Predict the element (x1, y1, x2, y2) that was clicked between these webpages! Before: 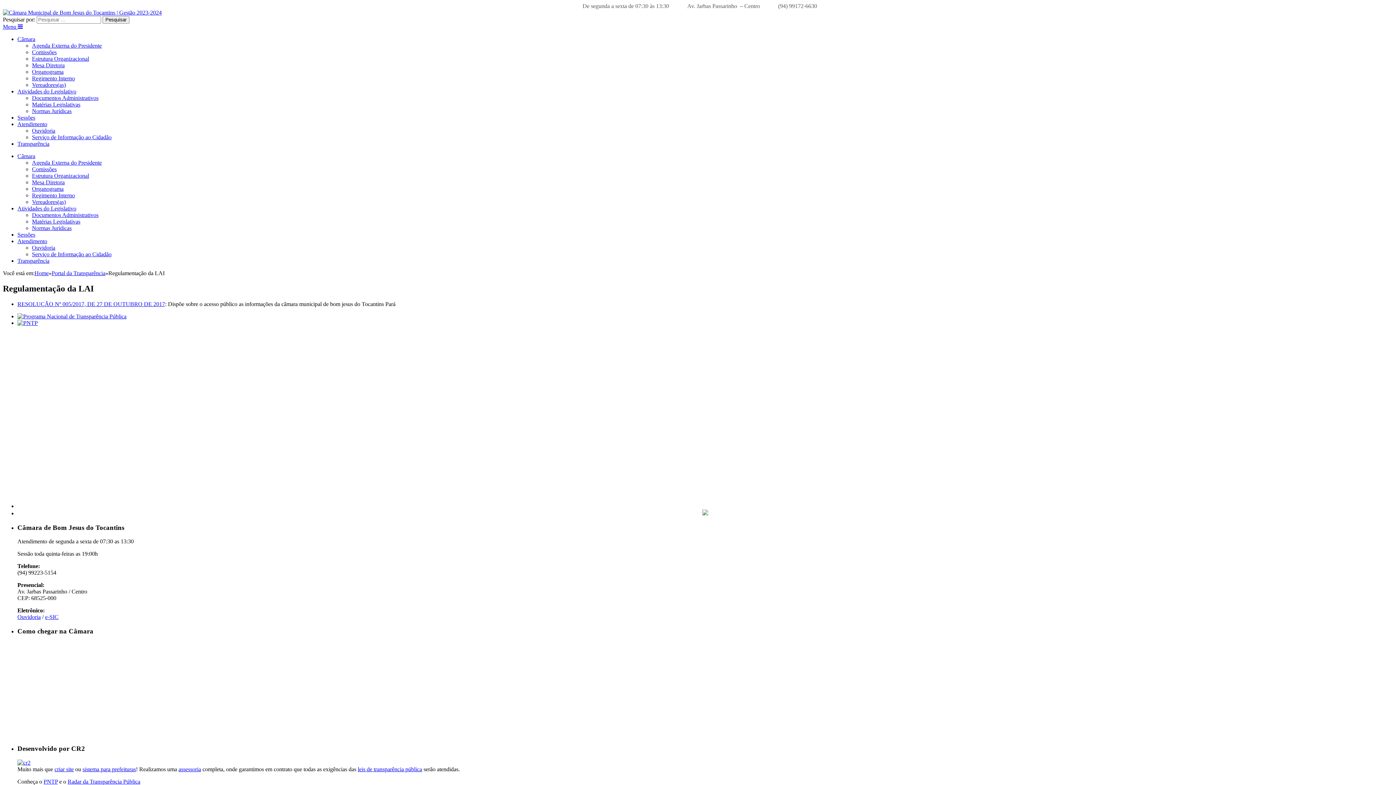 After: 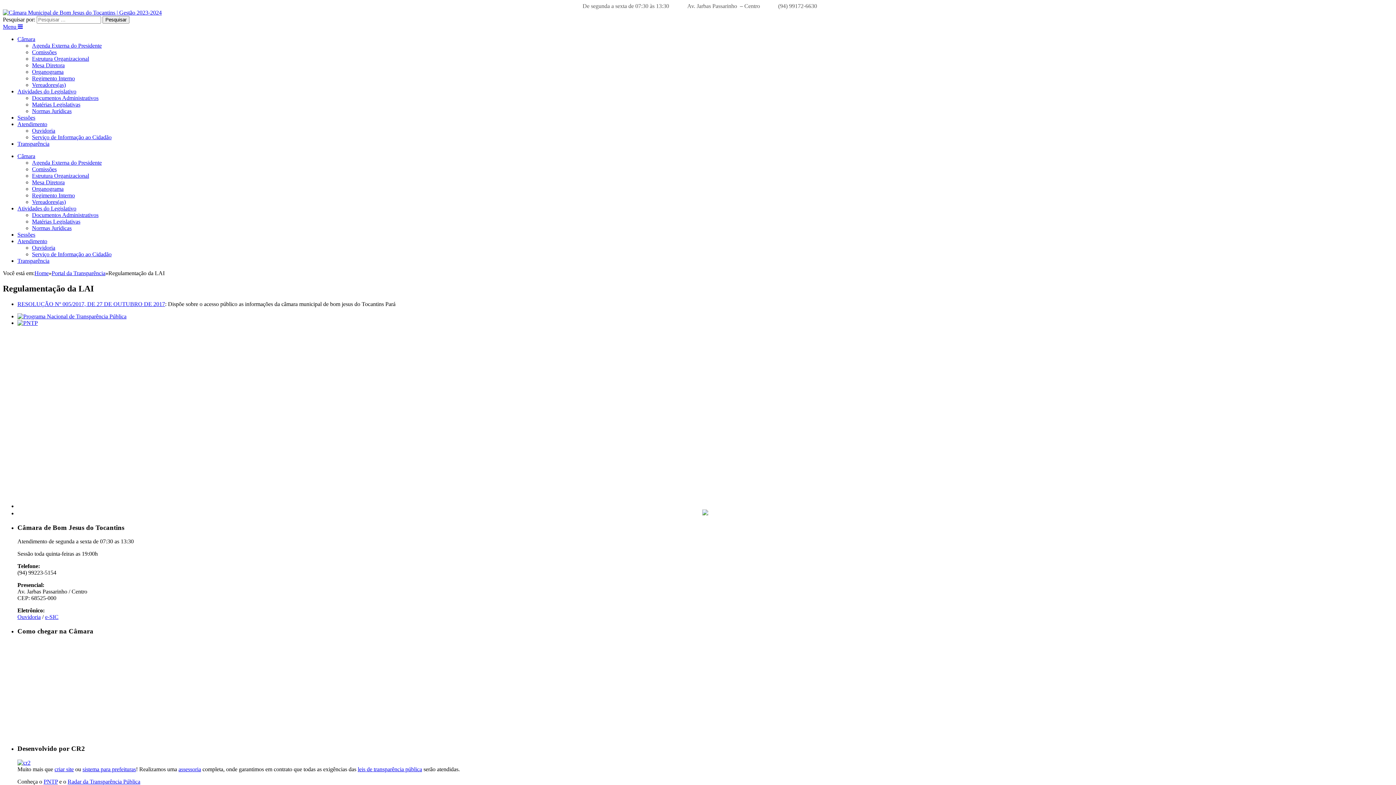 Action: bbox: (32, 101, 80, 107) label: Matérias Legislativas